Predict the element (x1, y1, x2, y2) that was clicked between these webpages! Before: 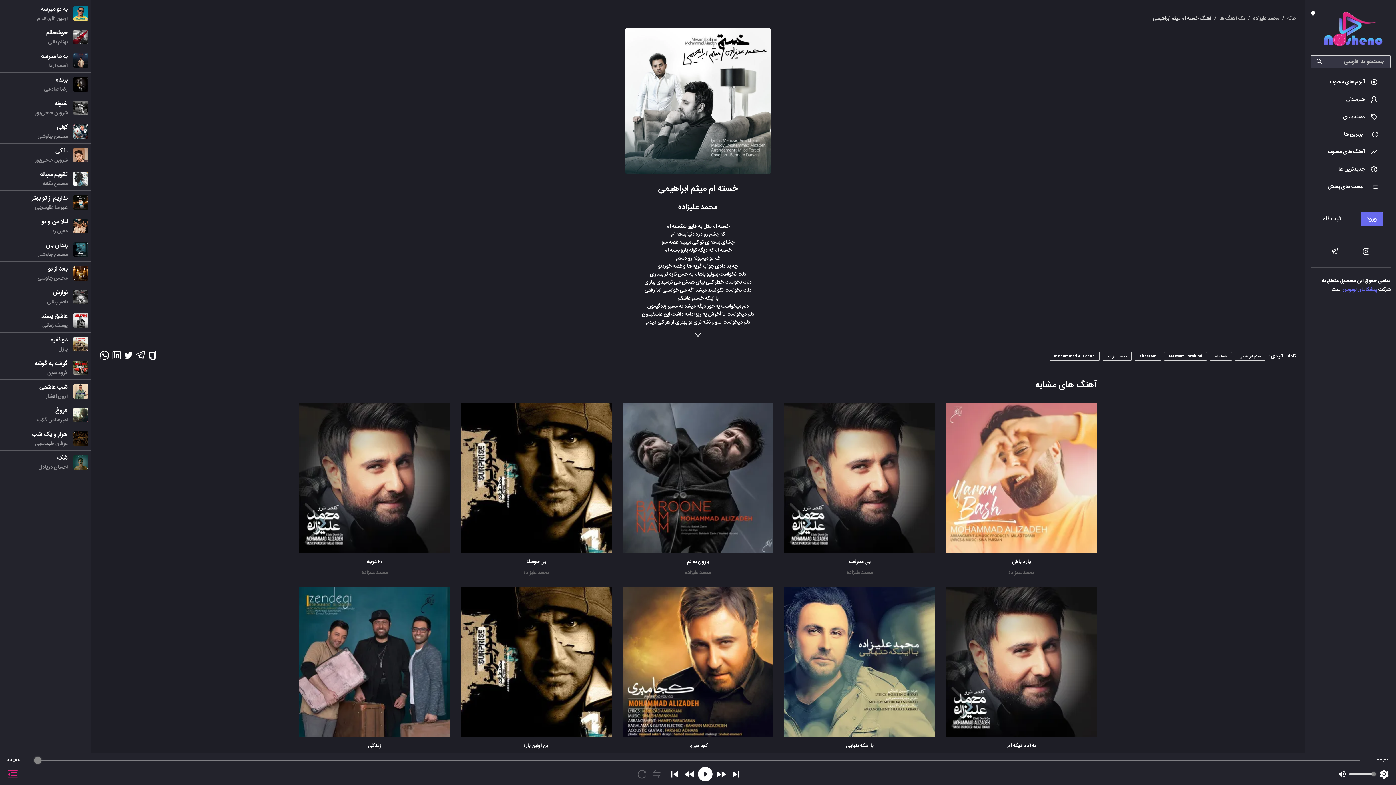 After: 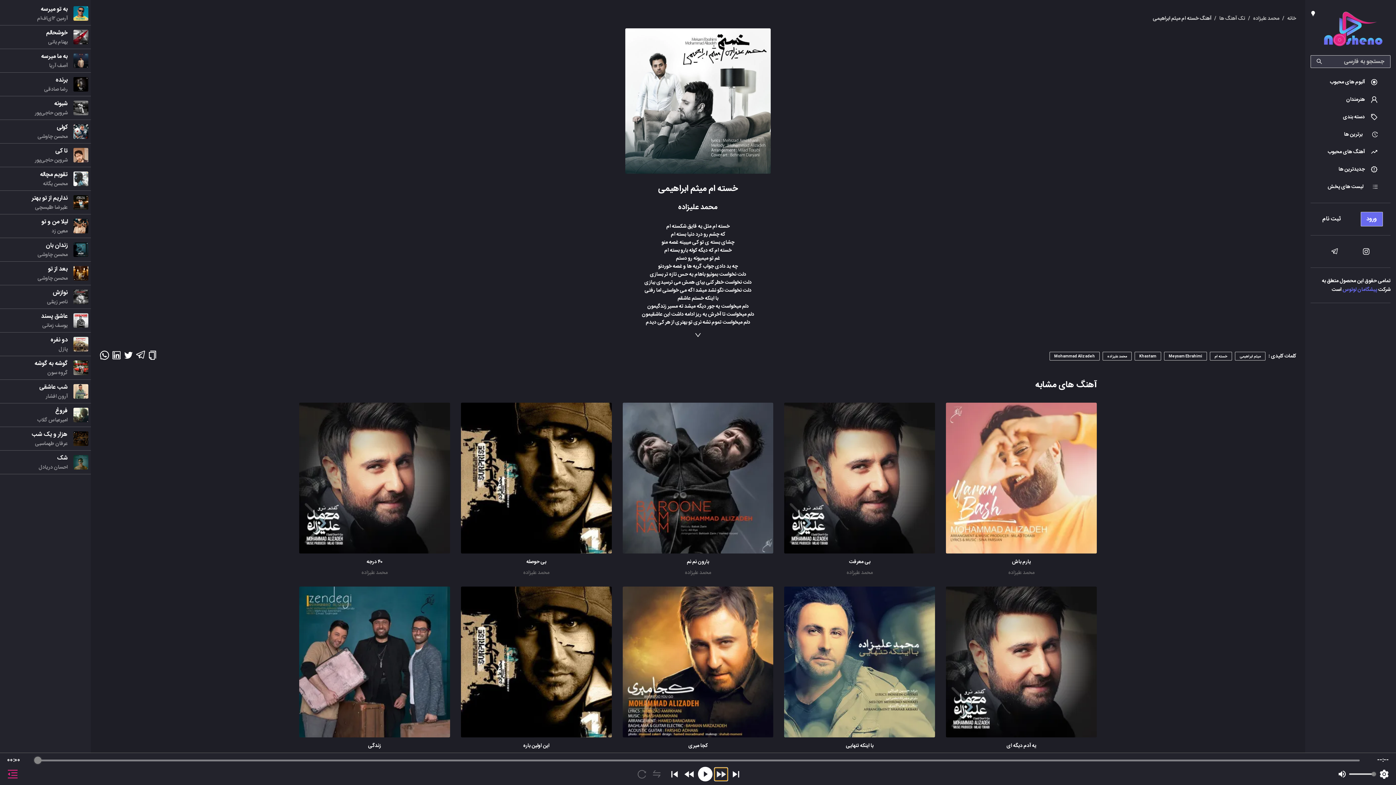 Action: bbox: (714, 768, 727, 780) label: Forward